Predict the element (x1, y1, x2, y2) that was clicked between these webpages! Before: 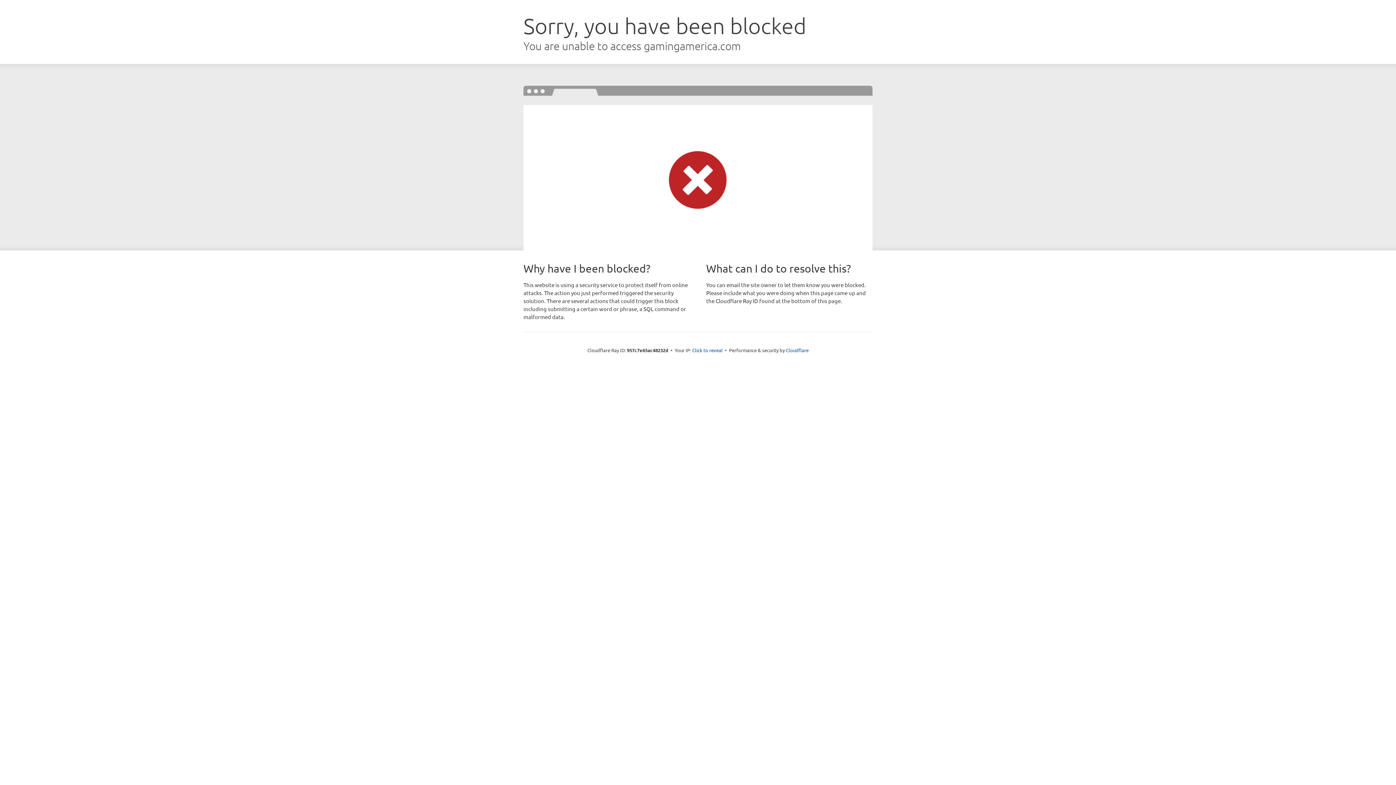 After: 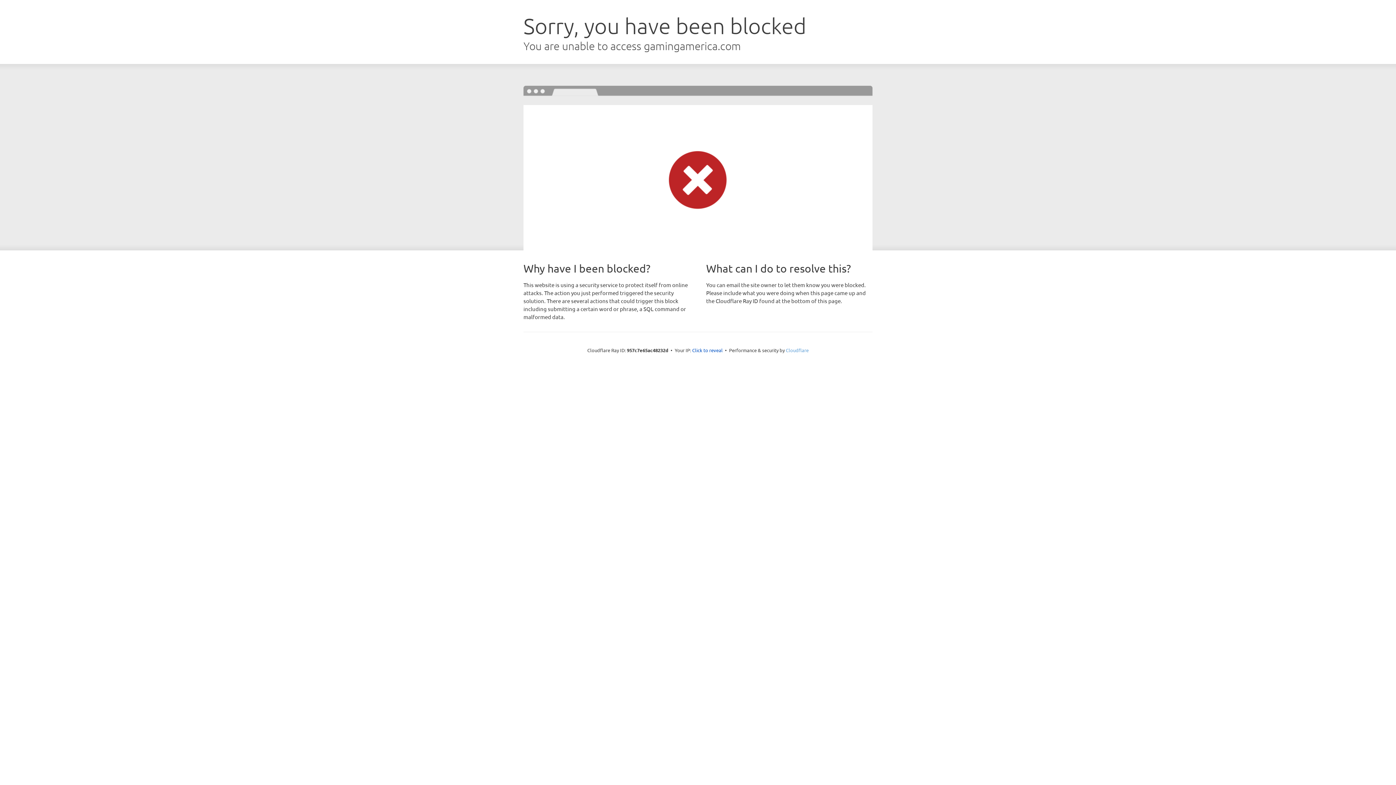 Action: label: Cloudflare bbox: (786, 347, 808, 353)